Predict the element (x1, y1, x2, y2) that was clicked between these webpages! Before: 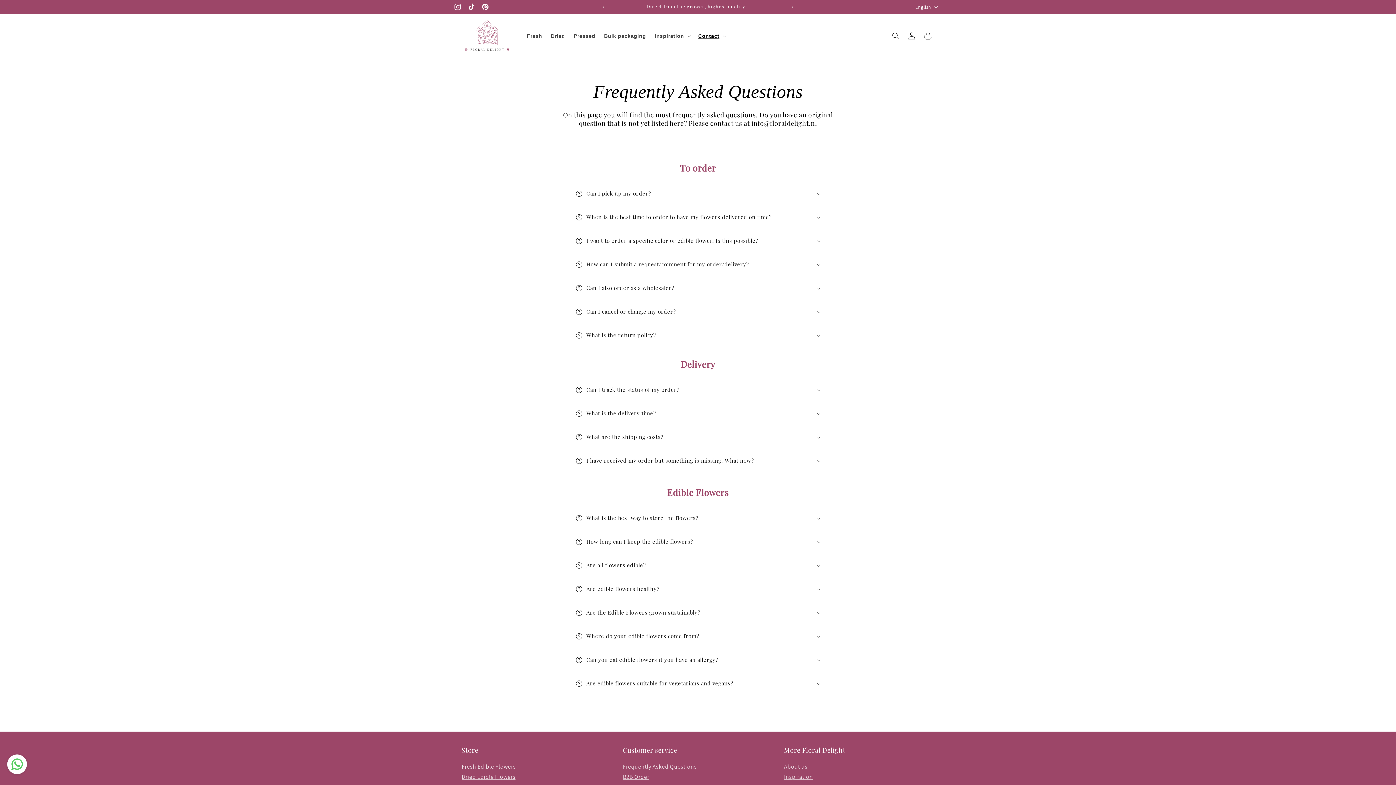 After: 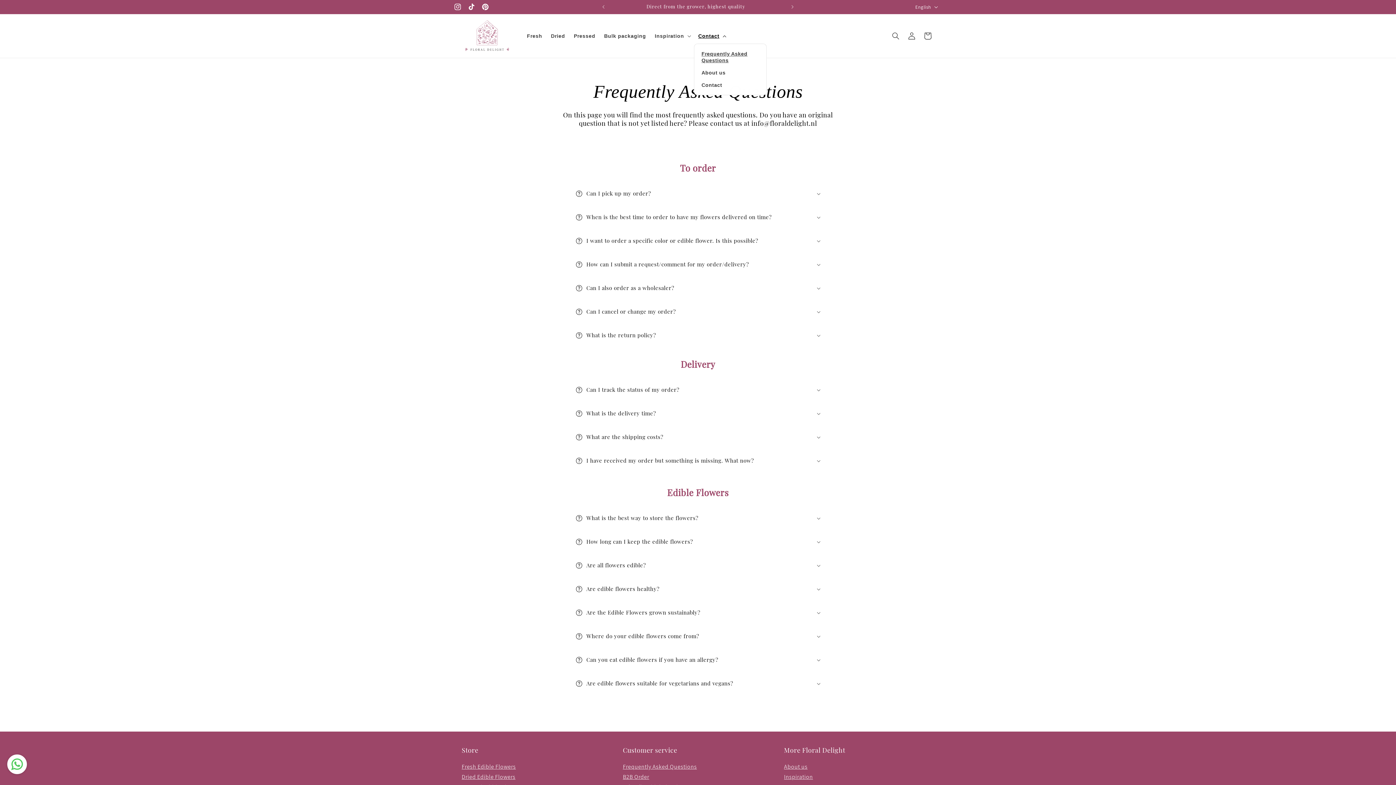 Action: bbox: (694, 28, 729, 43) label: Contact